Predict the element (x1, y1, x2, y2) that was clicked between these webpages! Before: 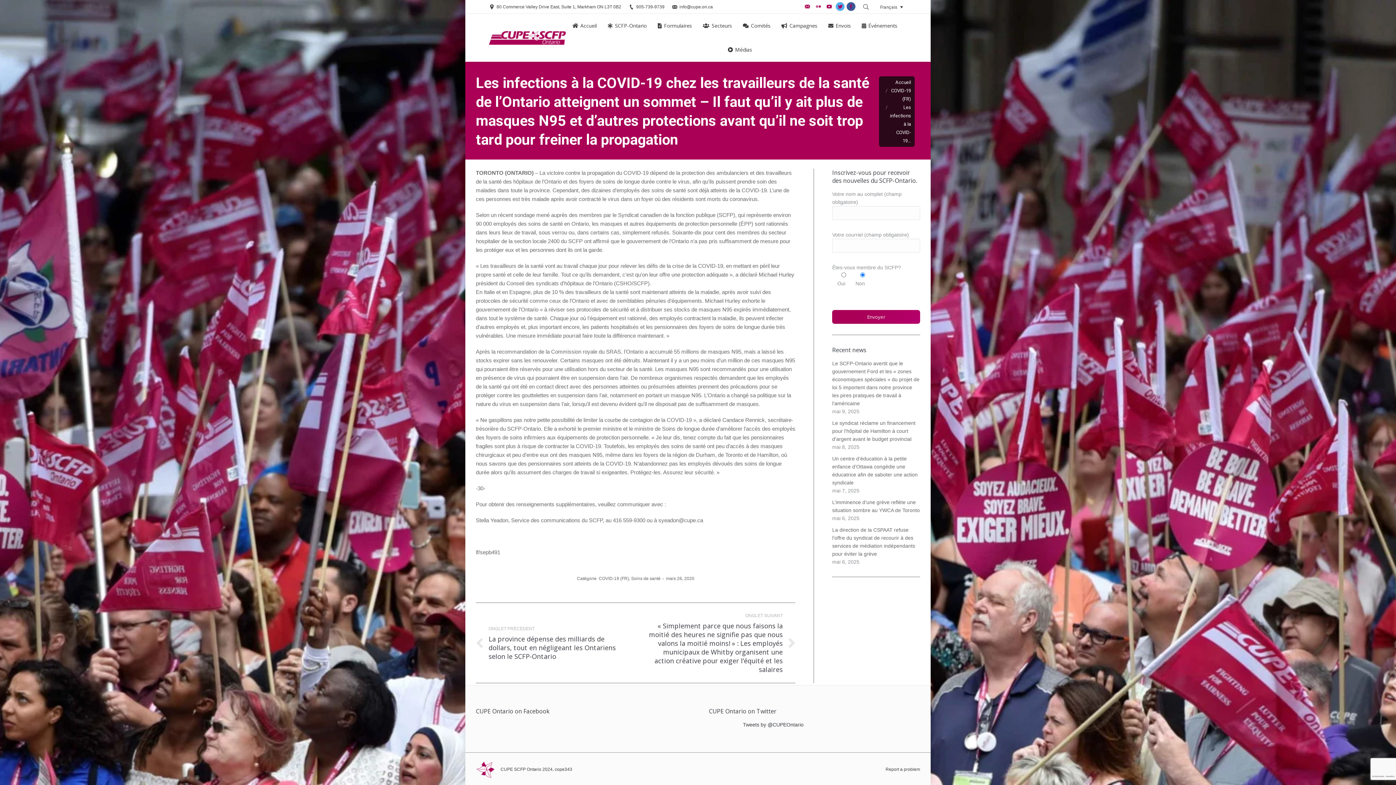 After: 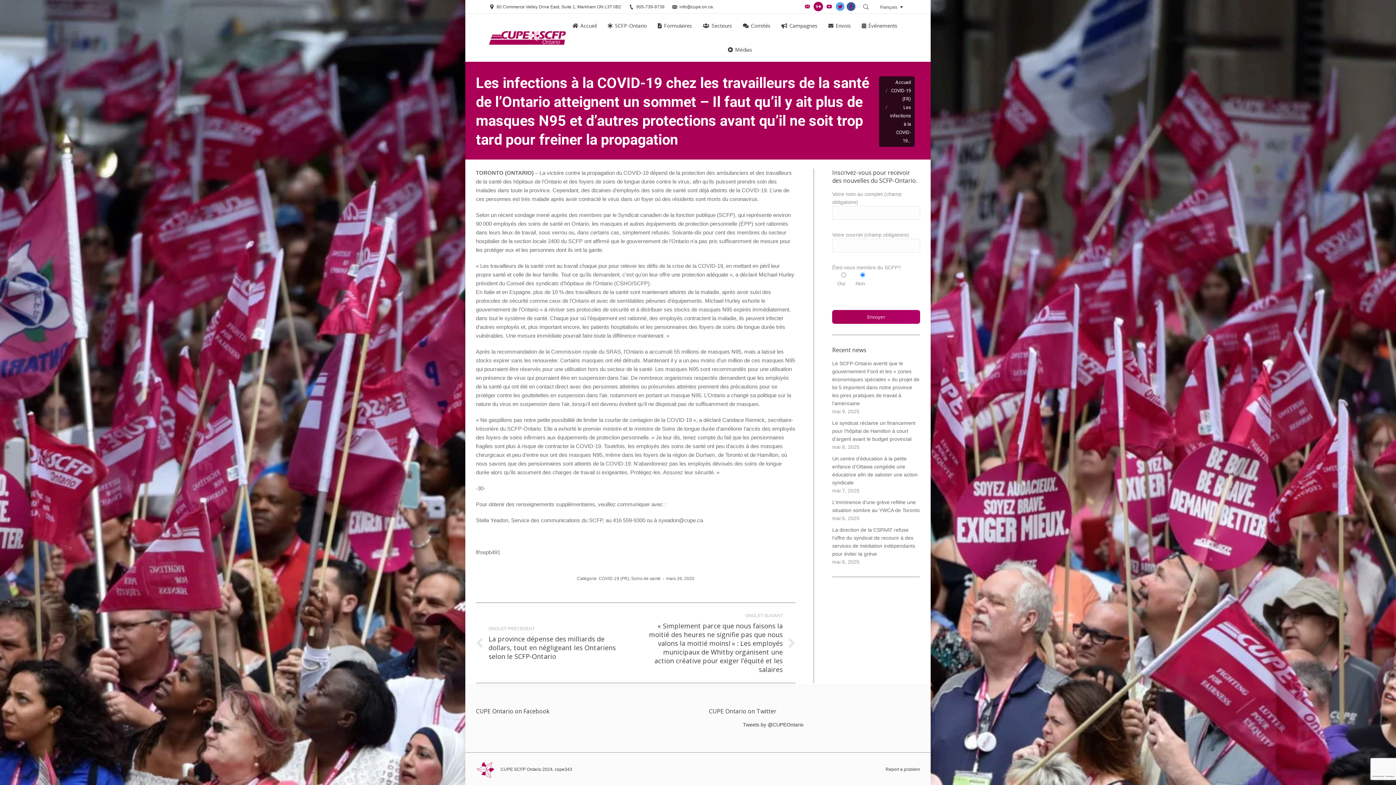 Action: label: Flickr bbox: (813, 1, 823, 11)